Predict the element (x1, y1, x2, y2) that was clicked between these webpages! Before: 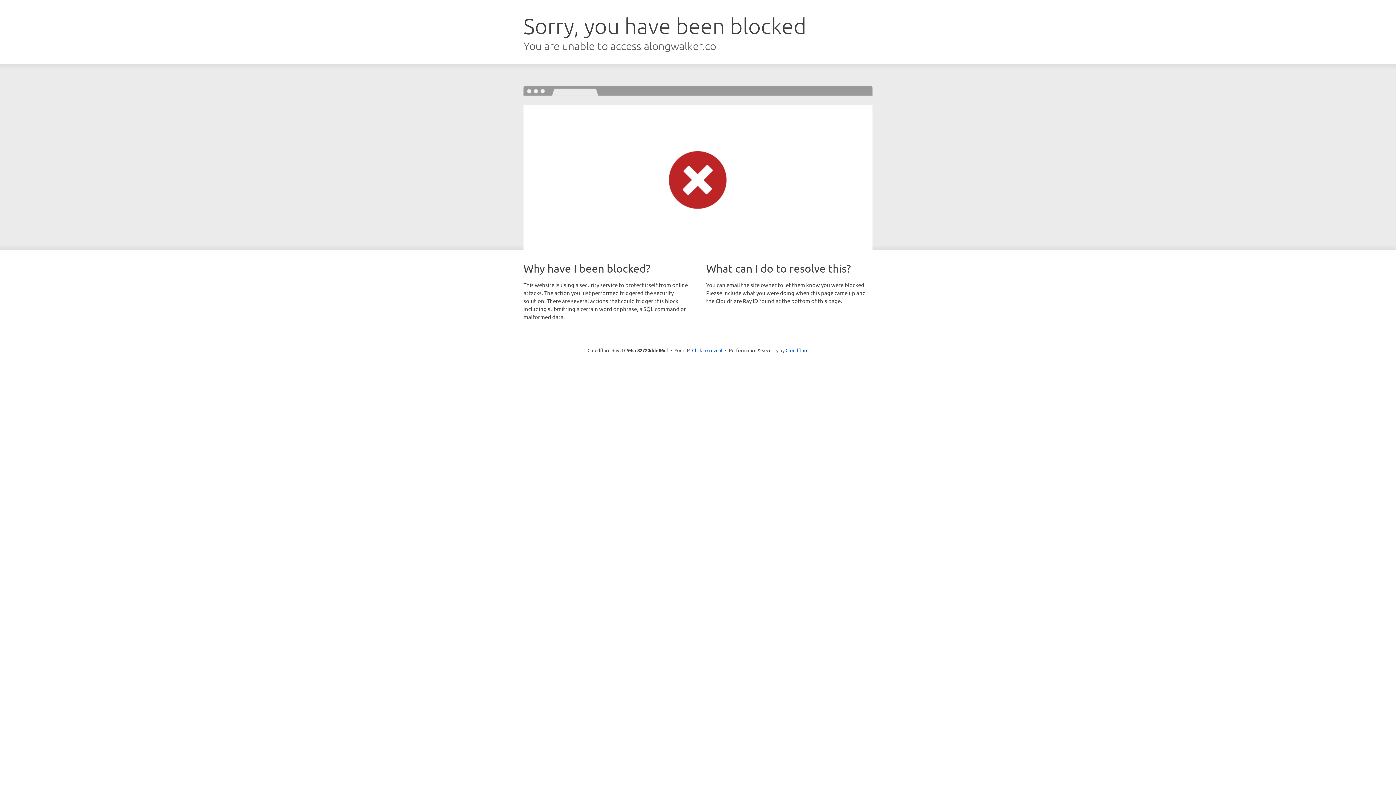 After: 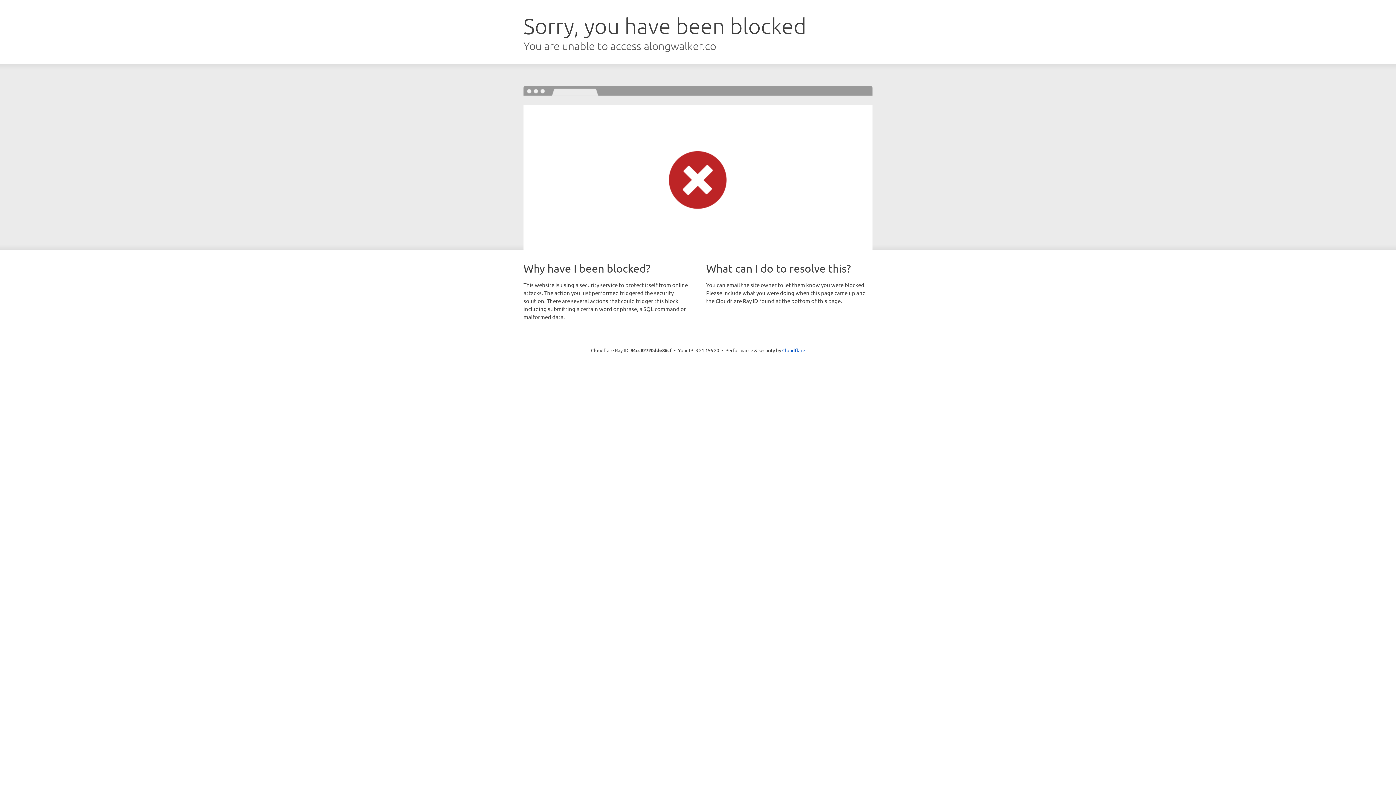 Action: bbox: (692, 346, 722, 353) label: Click to reveal